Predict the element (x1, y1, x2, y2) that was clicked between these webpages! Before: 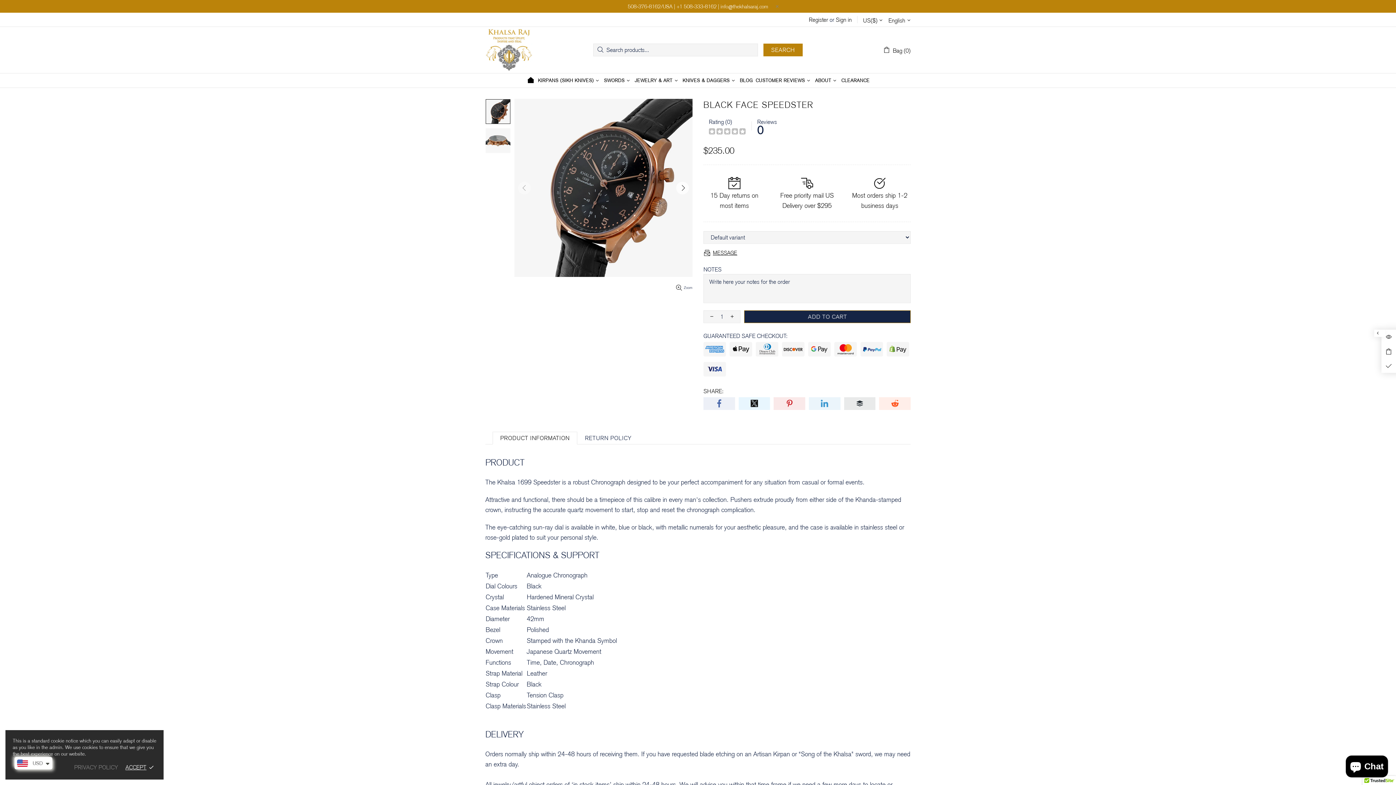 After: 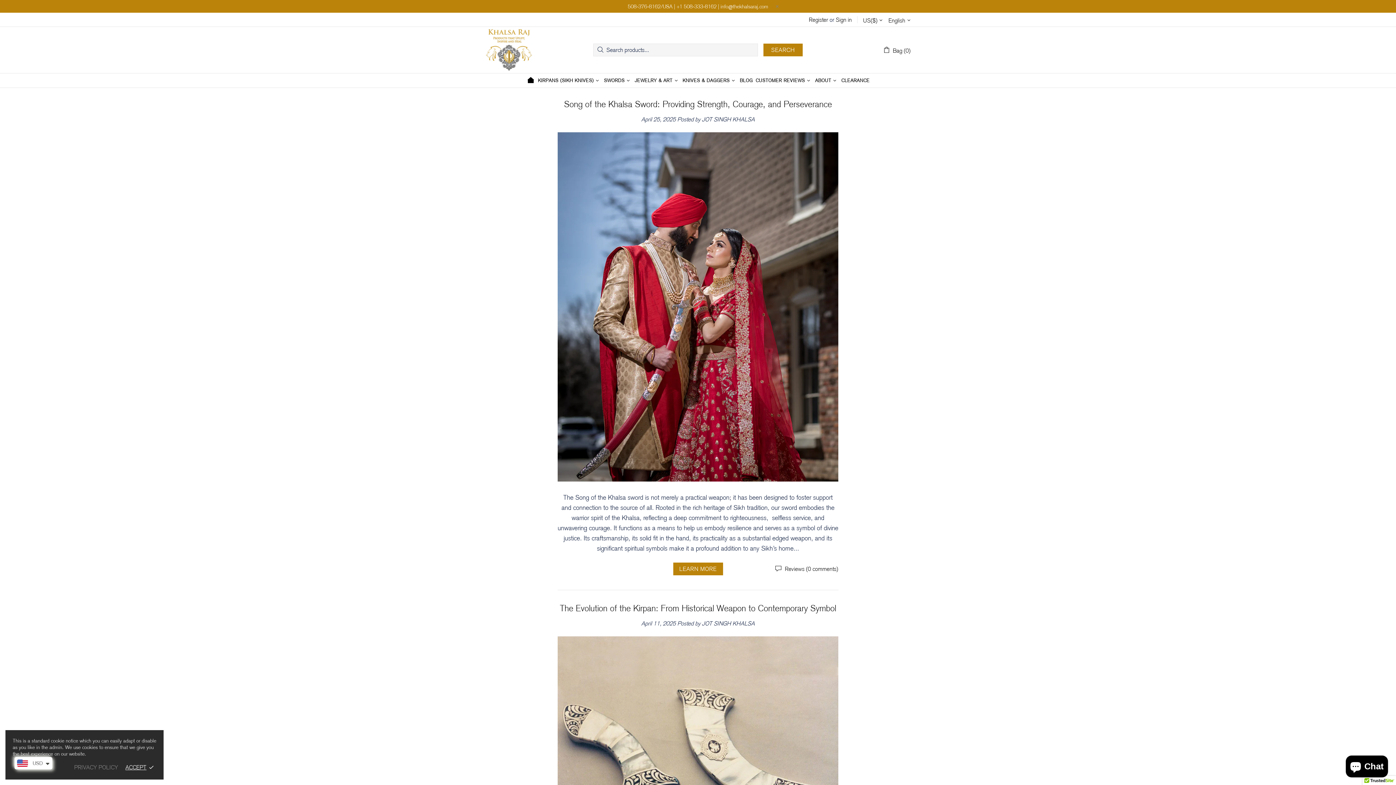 Action: label: BLOG bbox: (738, 73, 754, 87)